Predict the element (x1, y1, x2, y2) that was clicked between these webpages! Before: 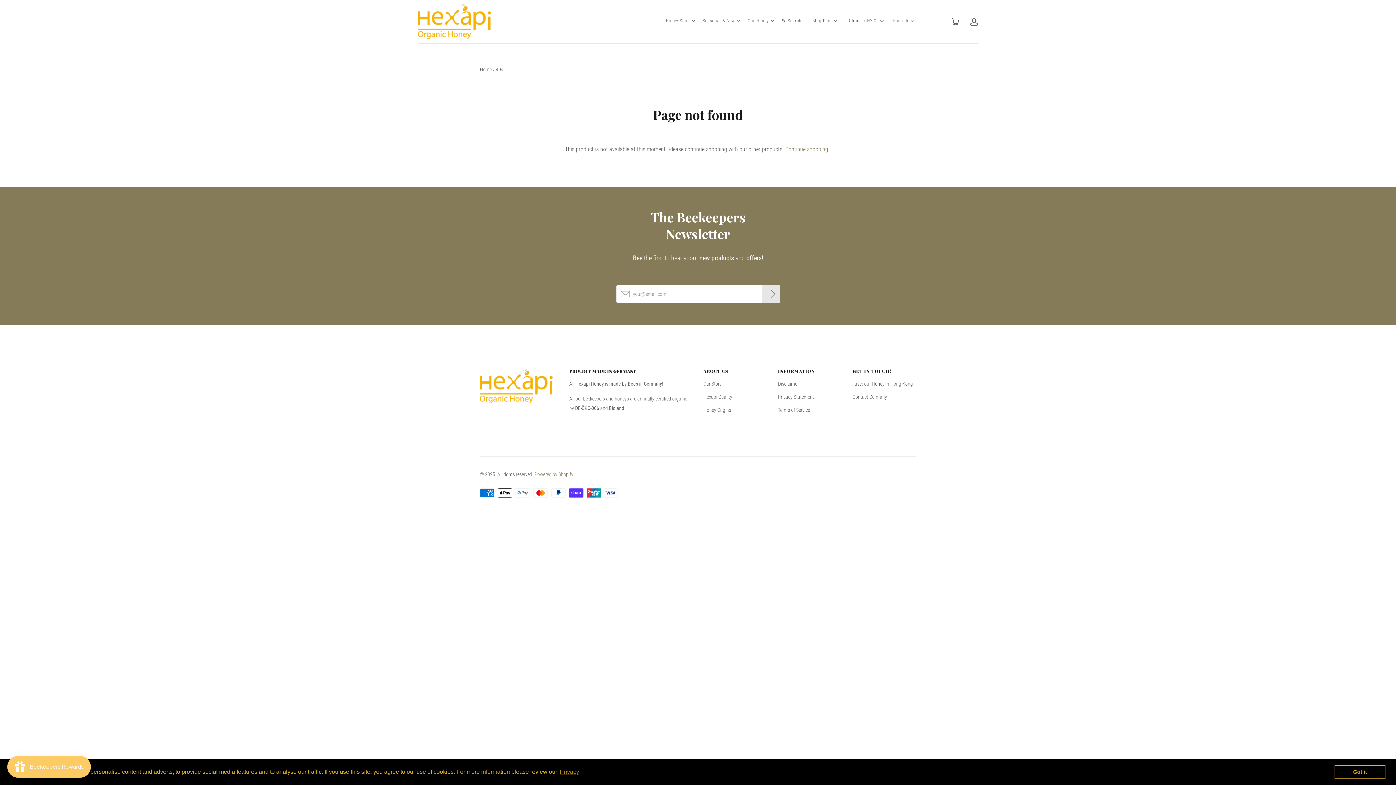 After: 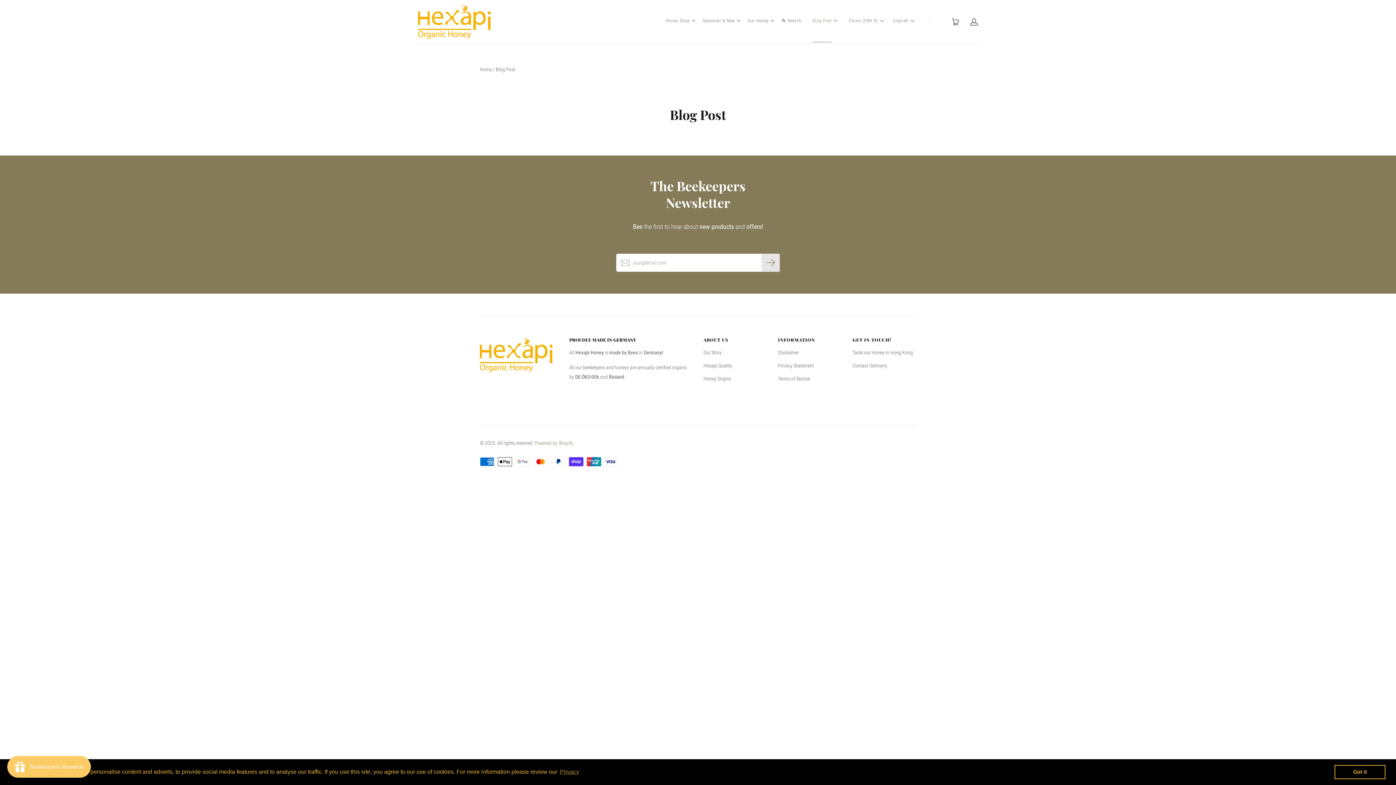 Action: bbox: (812, 17, 831, 24) label: Blog Post